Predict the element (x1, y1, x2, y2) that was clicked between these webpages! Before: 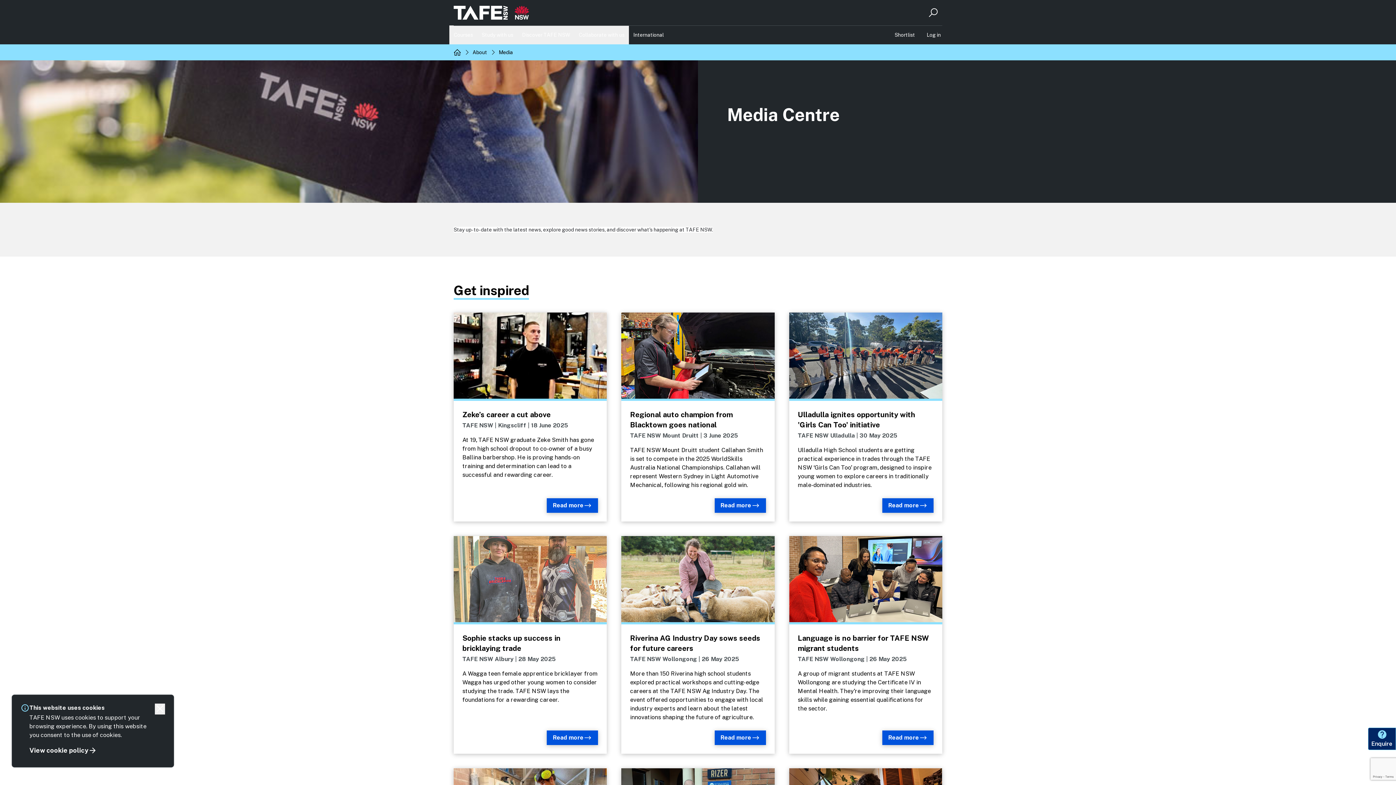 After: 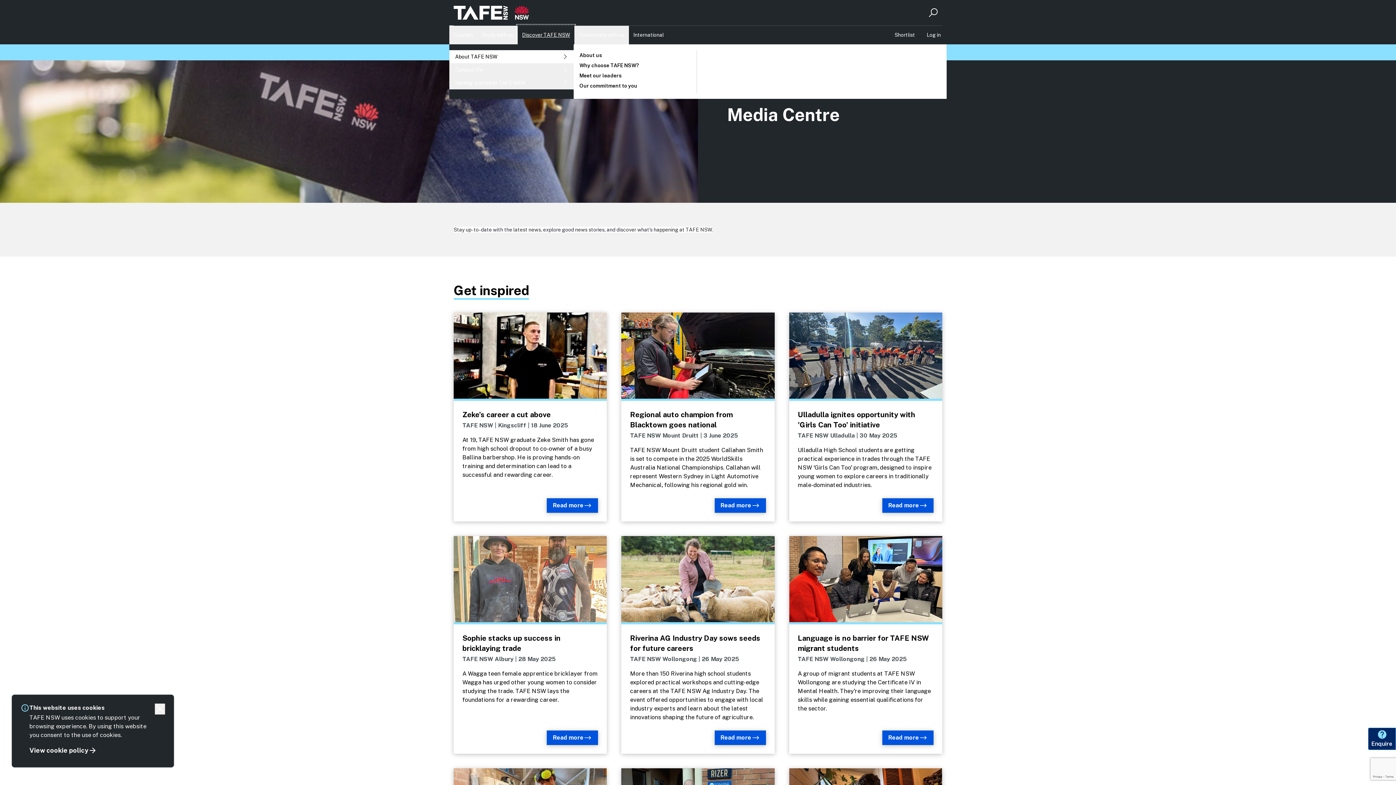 Action: bbox: (517, 25, 574, 44) label: Discover TAFE NSW